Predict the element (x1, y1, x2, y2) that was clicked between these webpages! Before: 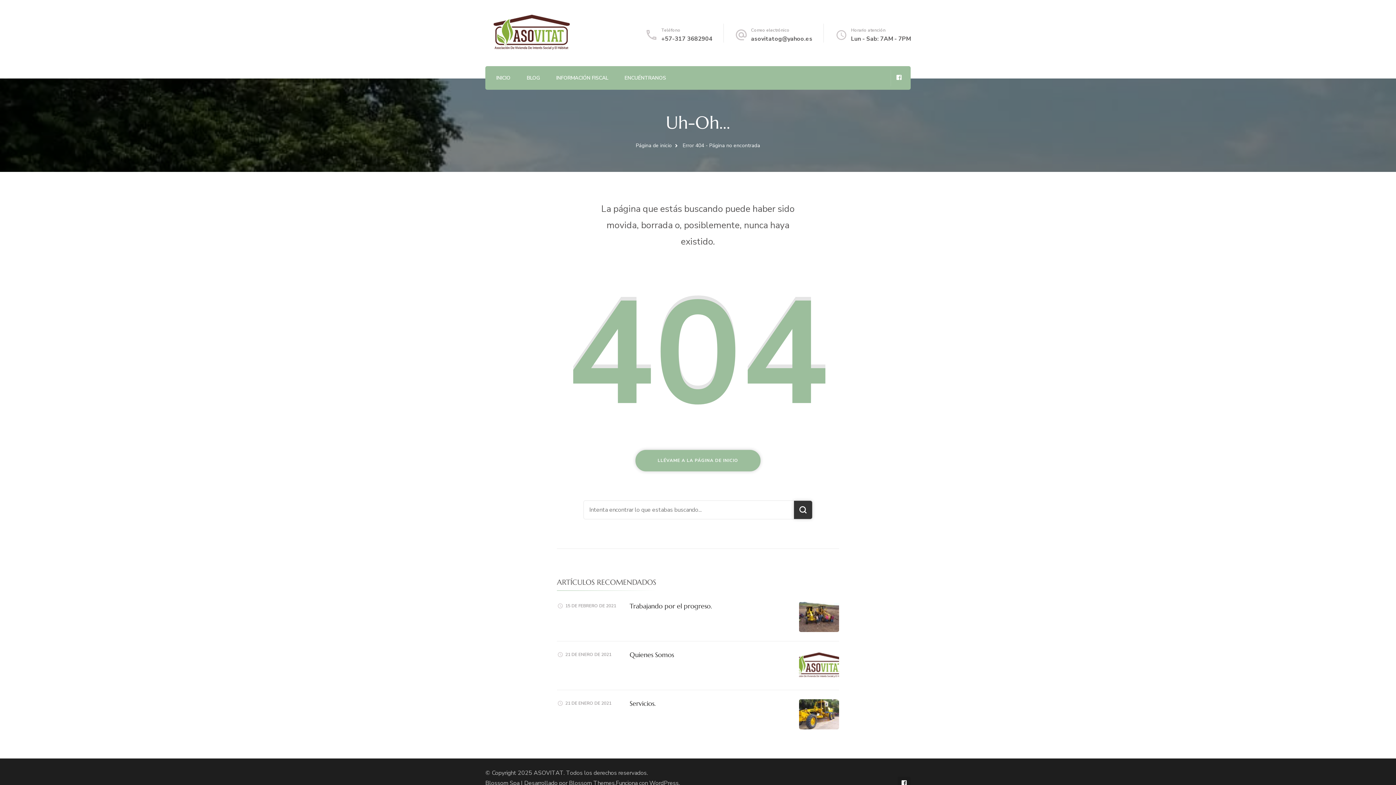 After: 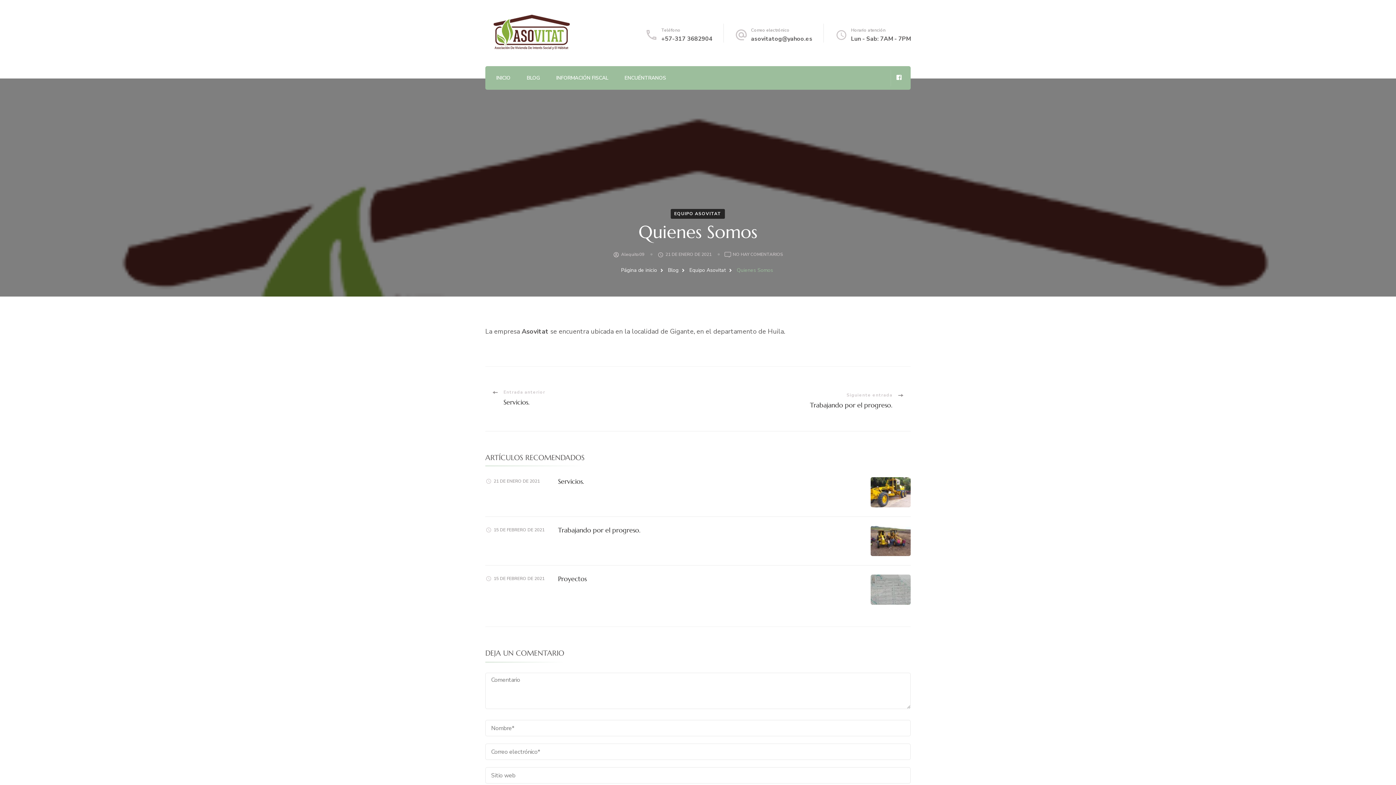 Action: label: 21 DE ENERO DE 2021 bbox: (565, 651, 611, 658)